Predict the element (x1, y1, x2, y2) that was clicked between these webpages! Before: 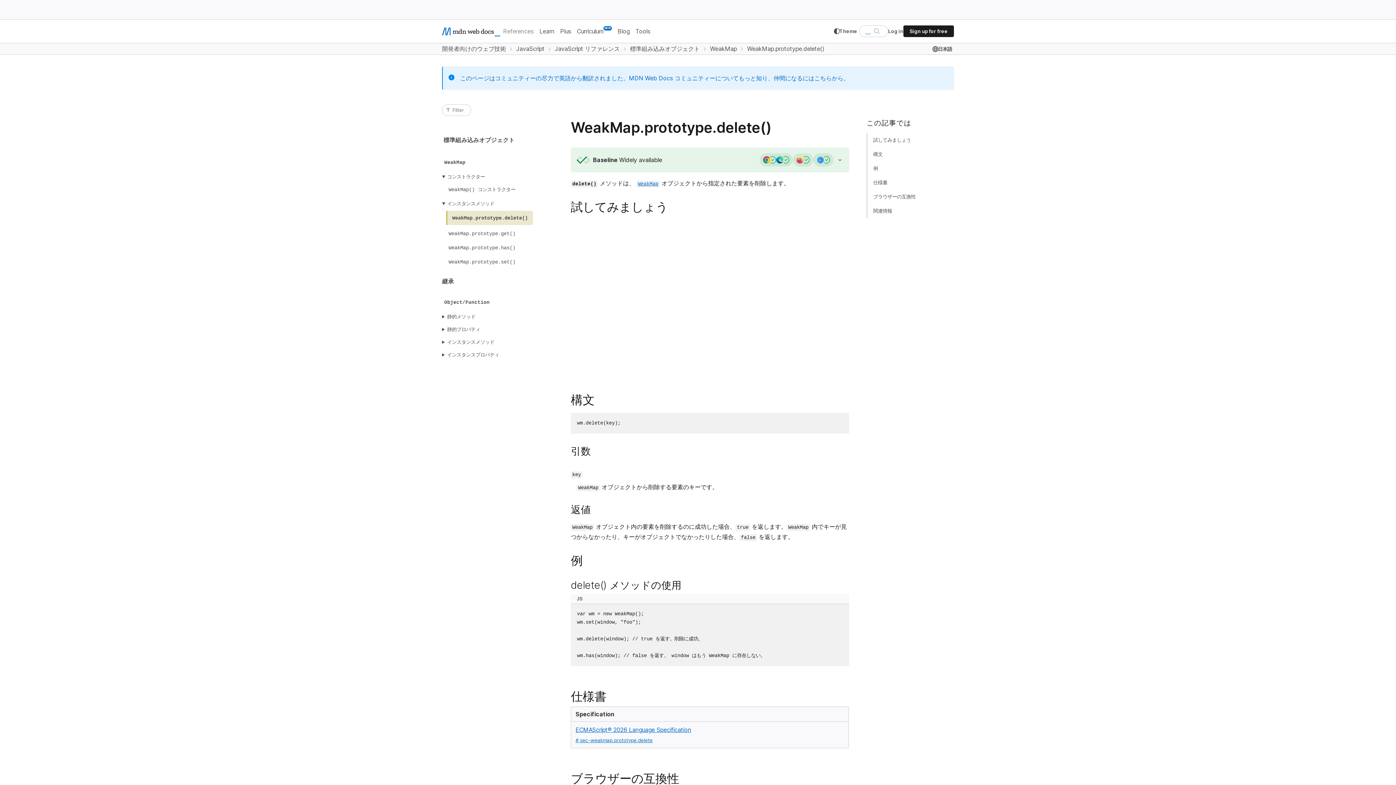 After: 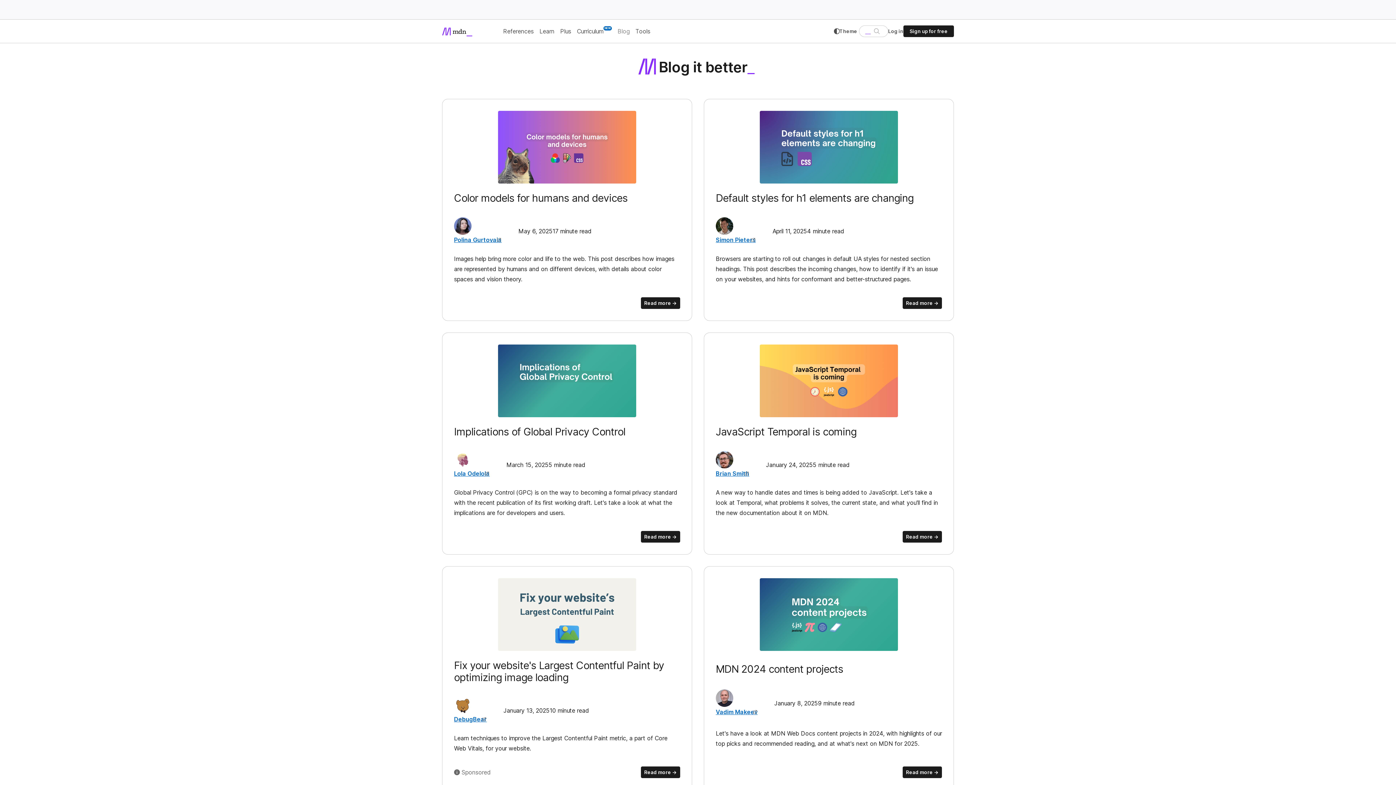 Action: label: Blog bbox: (614, 23, 632, 39)